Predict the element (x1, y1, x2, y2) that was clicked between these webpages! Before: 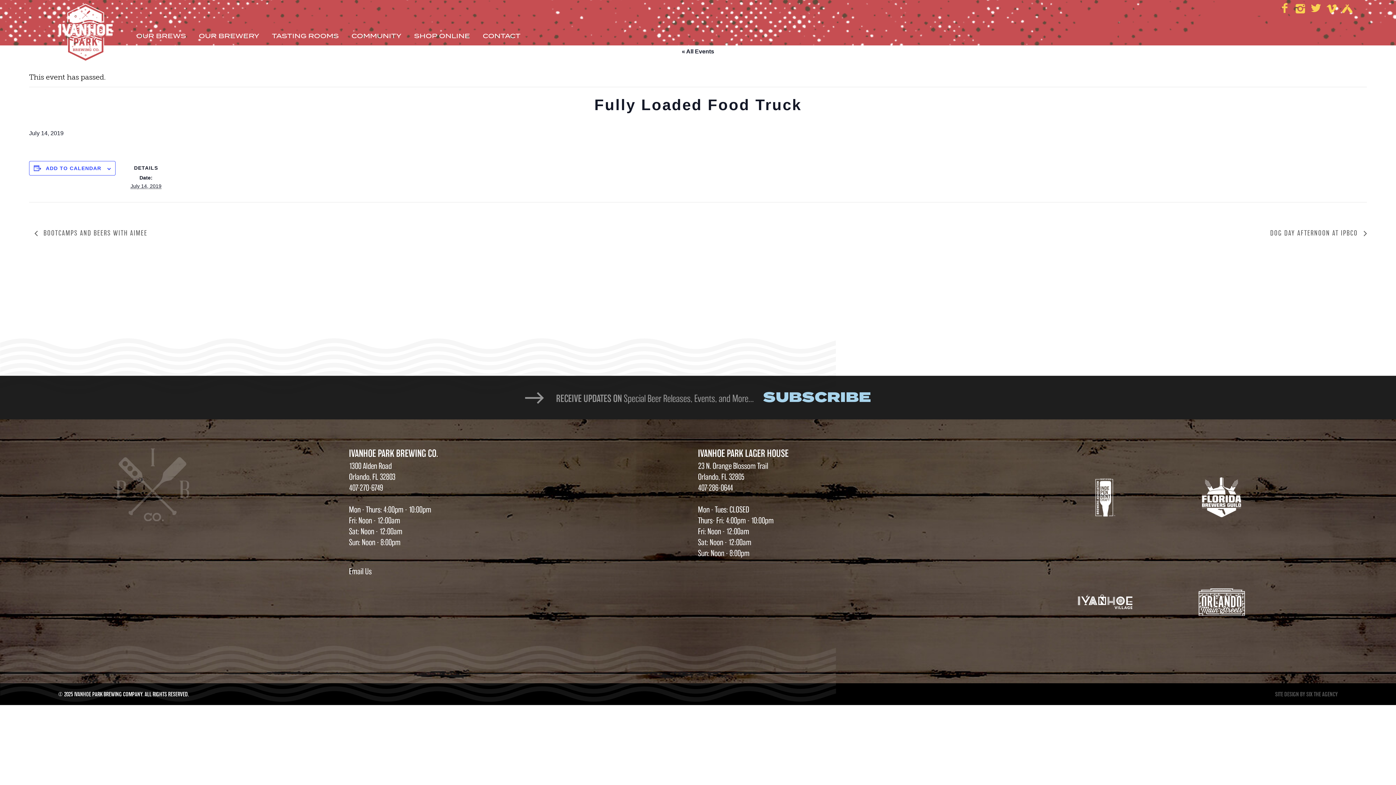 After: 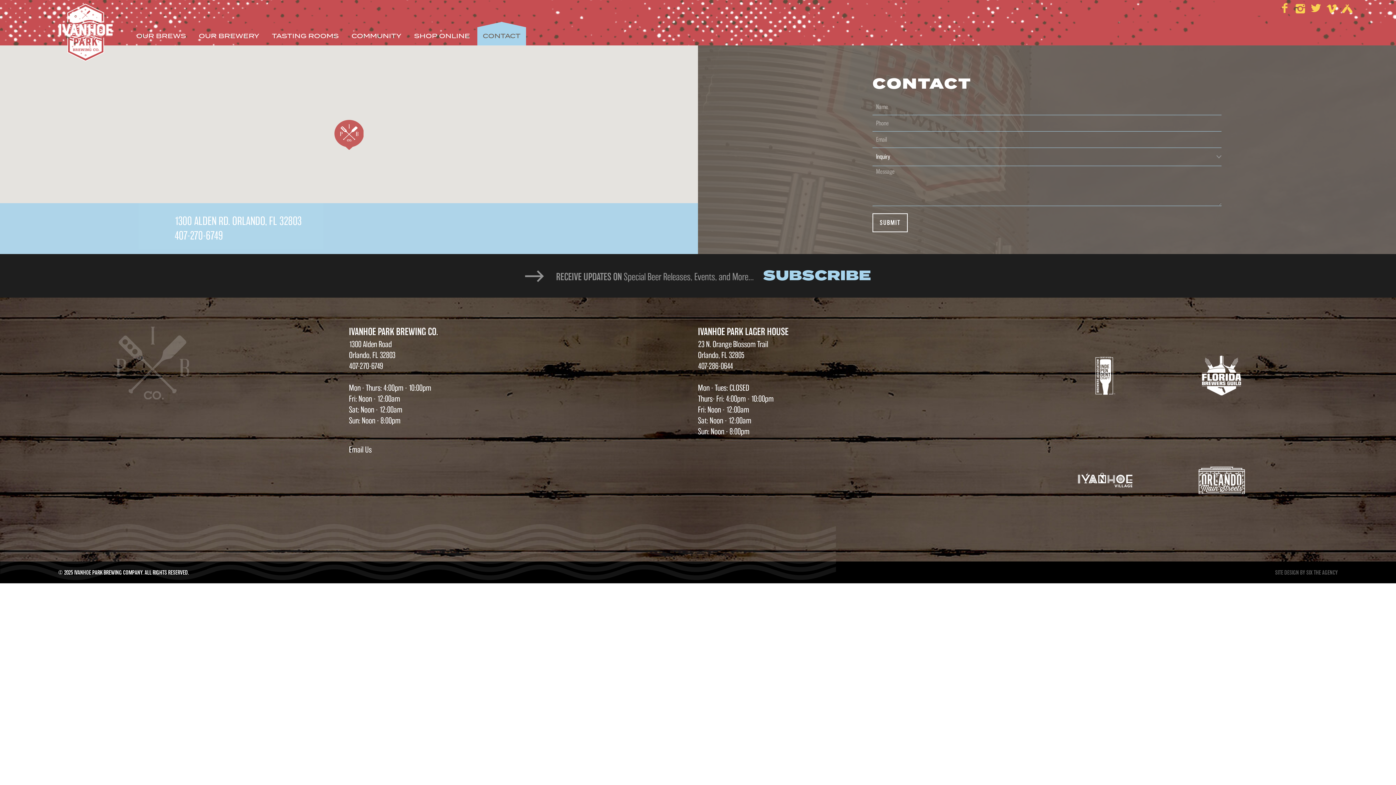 Action: label: CONTACT bbox: (477, 27, 526, 45)